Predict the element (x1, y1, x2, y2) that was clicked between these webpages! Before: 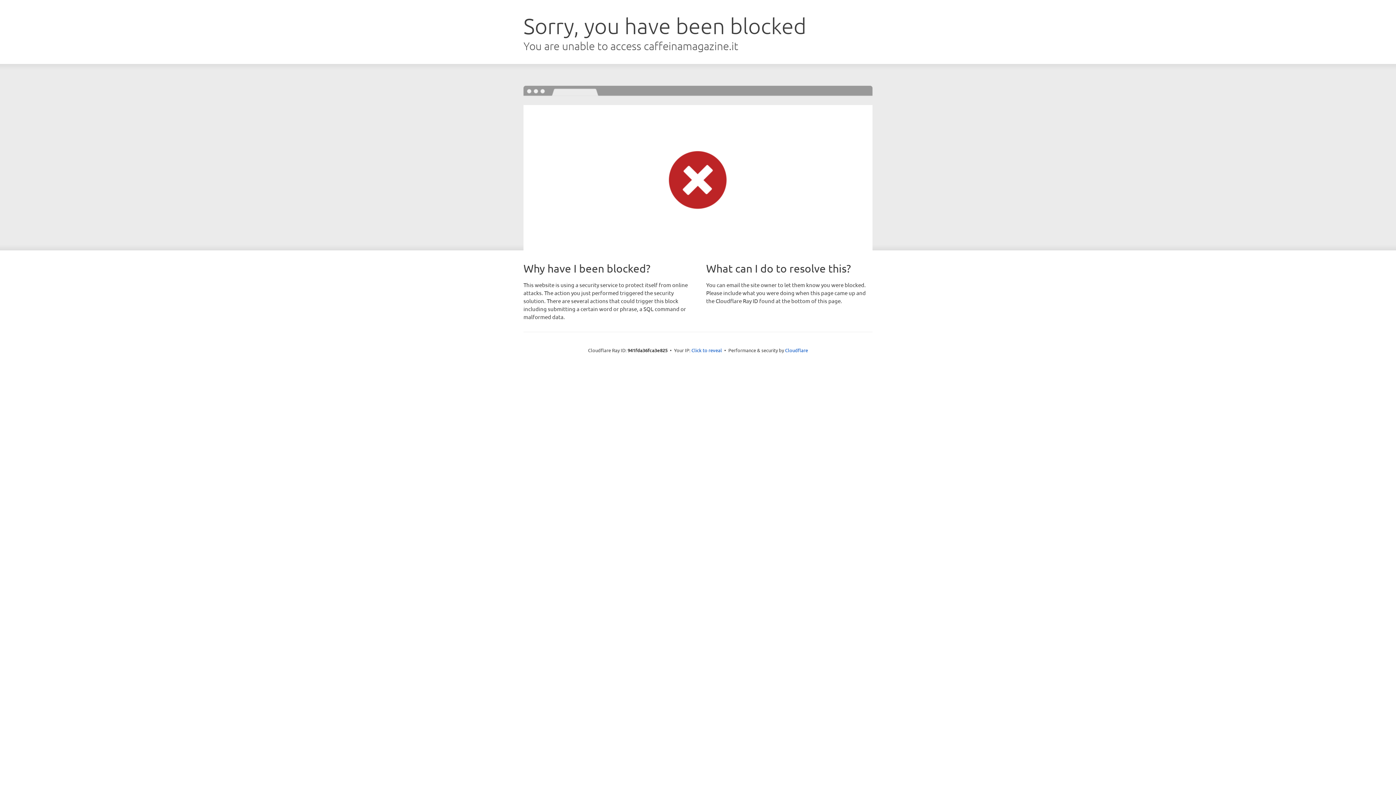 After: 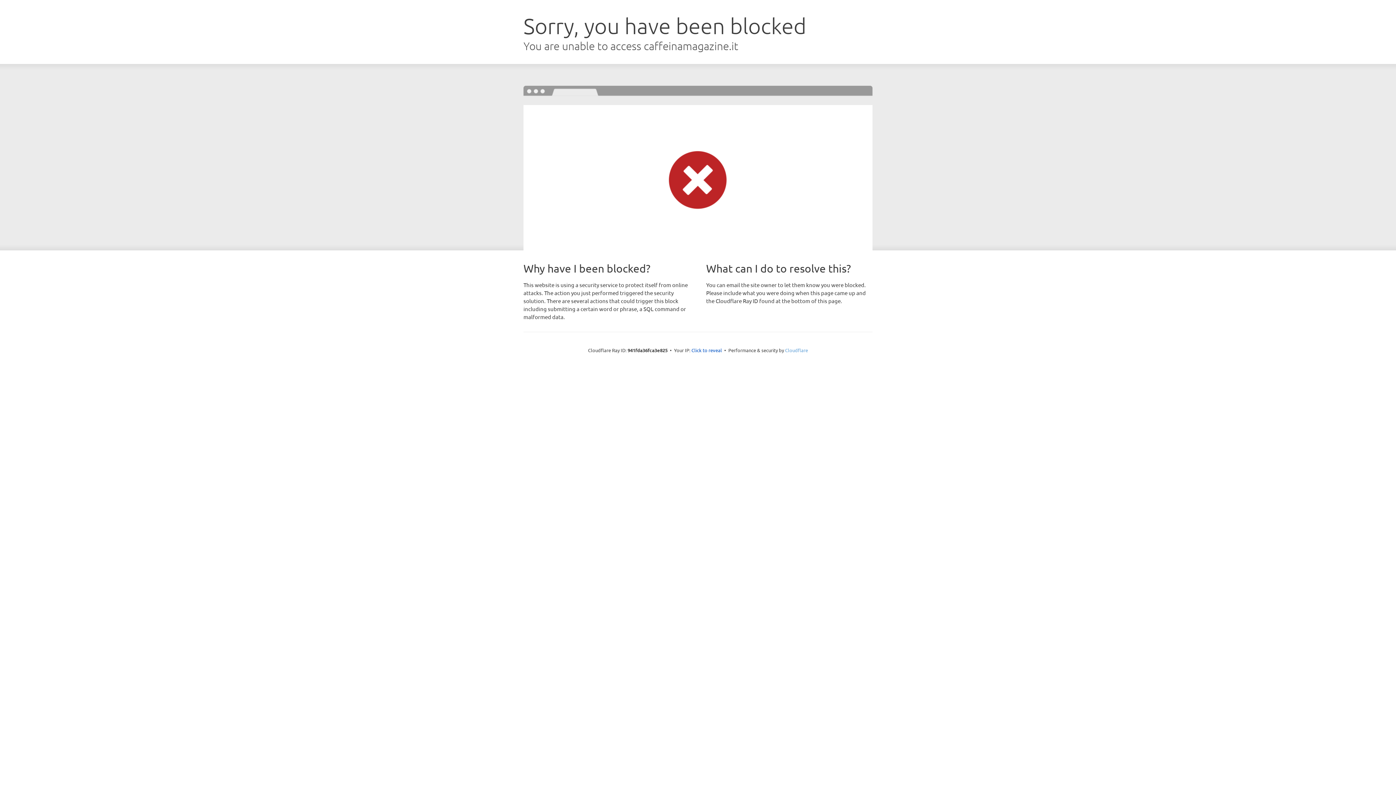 Action: label: Cloudflare bbox: (785, 347, 808, 353)